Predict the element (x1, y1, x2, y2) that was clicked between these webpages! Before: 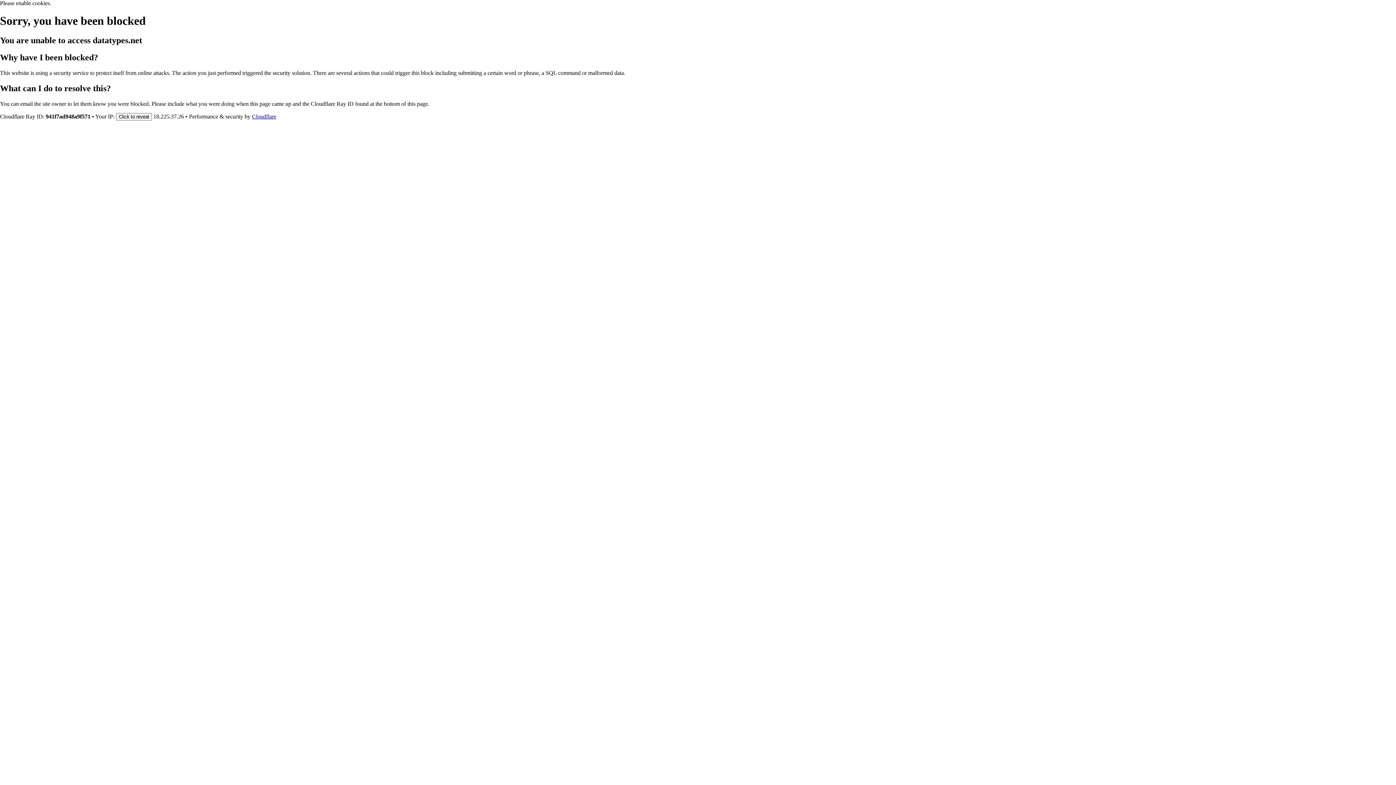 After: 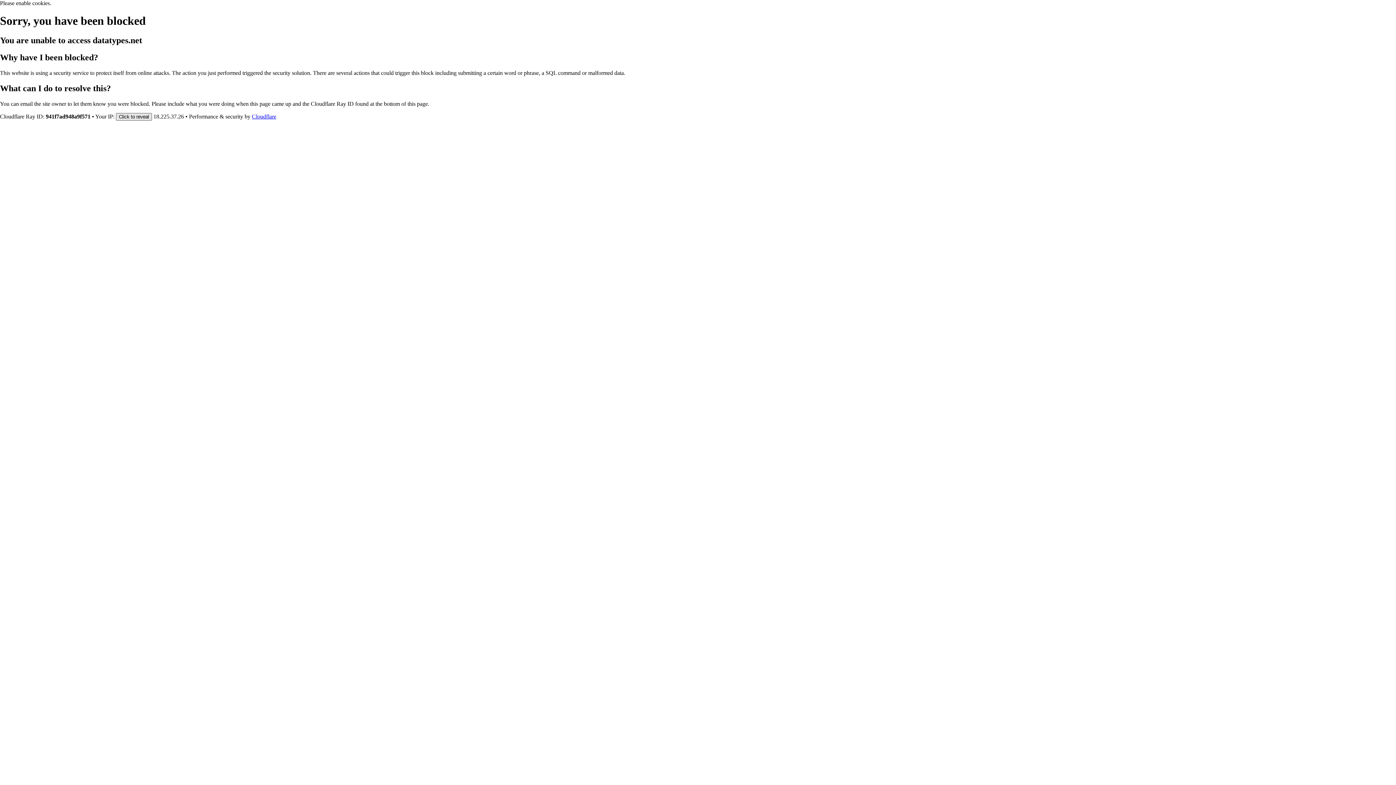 Action: label: Click to reveal bbox: (116, 112, 152, 120)